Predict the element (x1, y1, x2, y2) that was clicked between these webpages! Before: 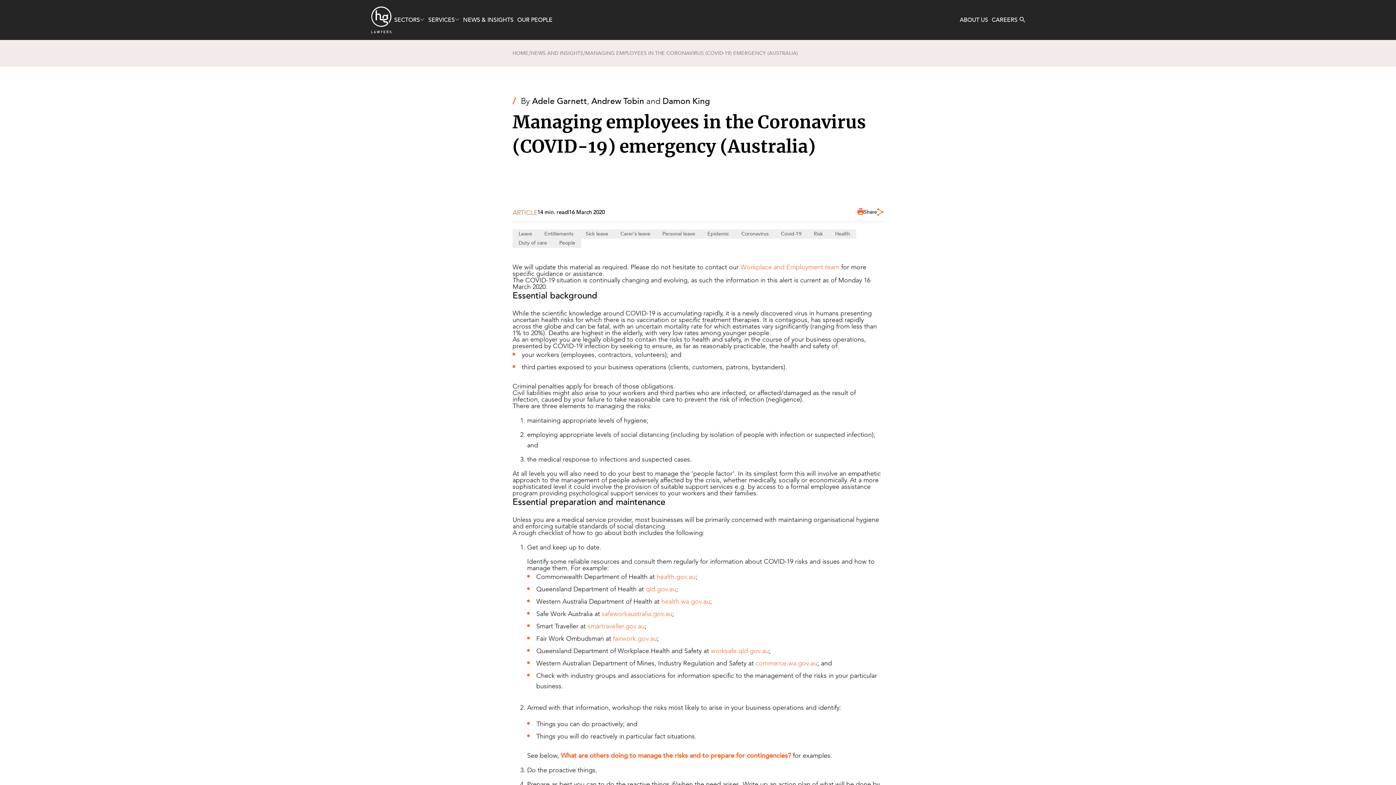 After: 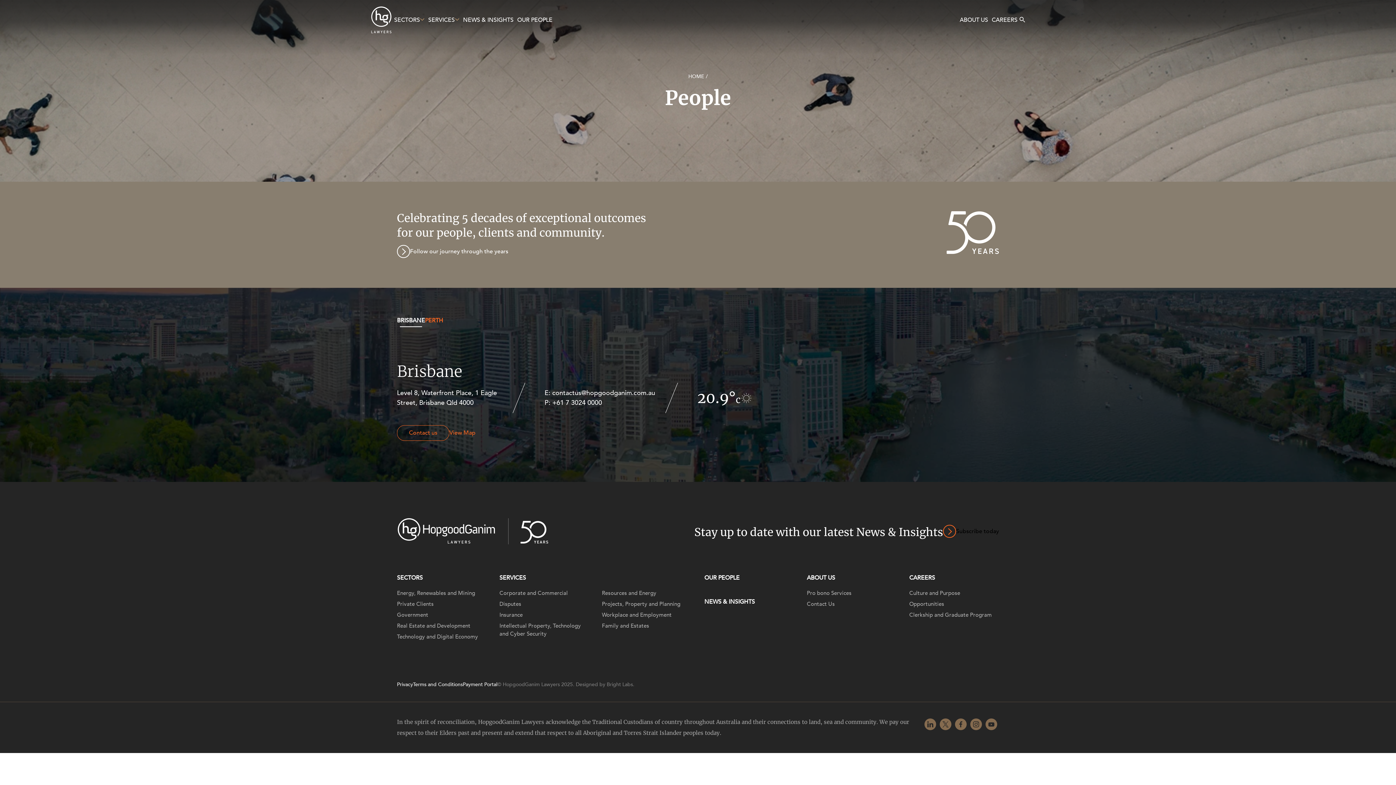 Action: label: OUR PEOPLE bbox: (515, 15, 554, 24)